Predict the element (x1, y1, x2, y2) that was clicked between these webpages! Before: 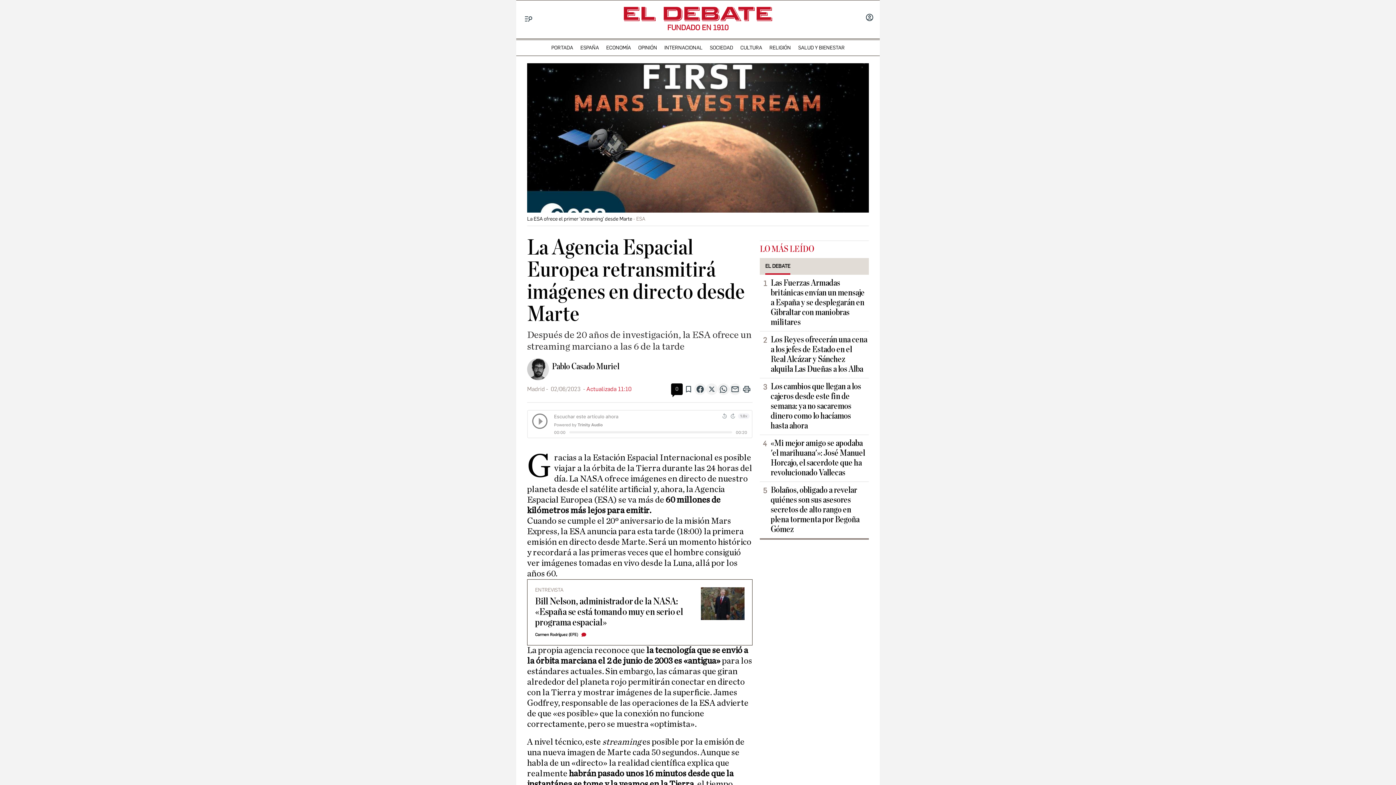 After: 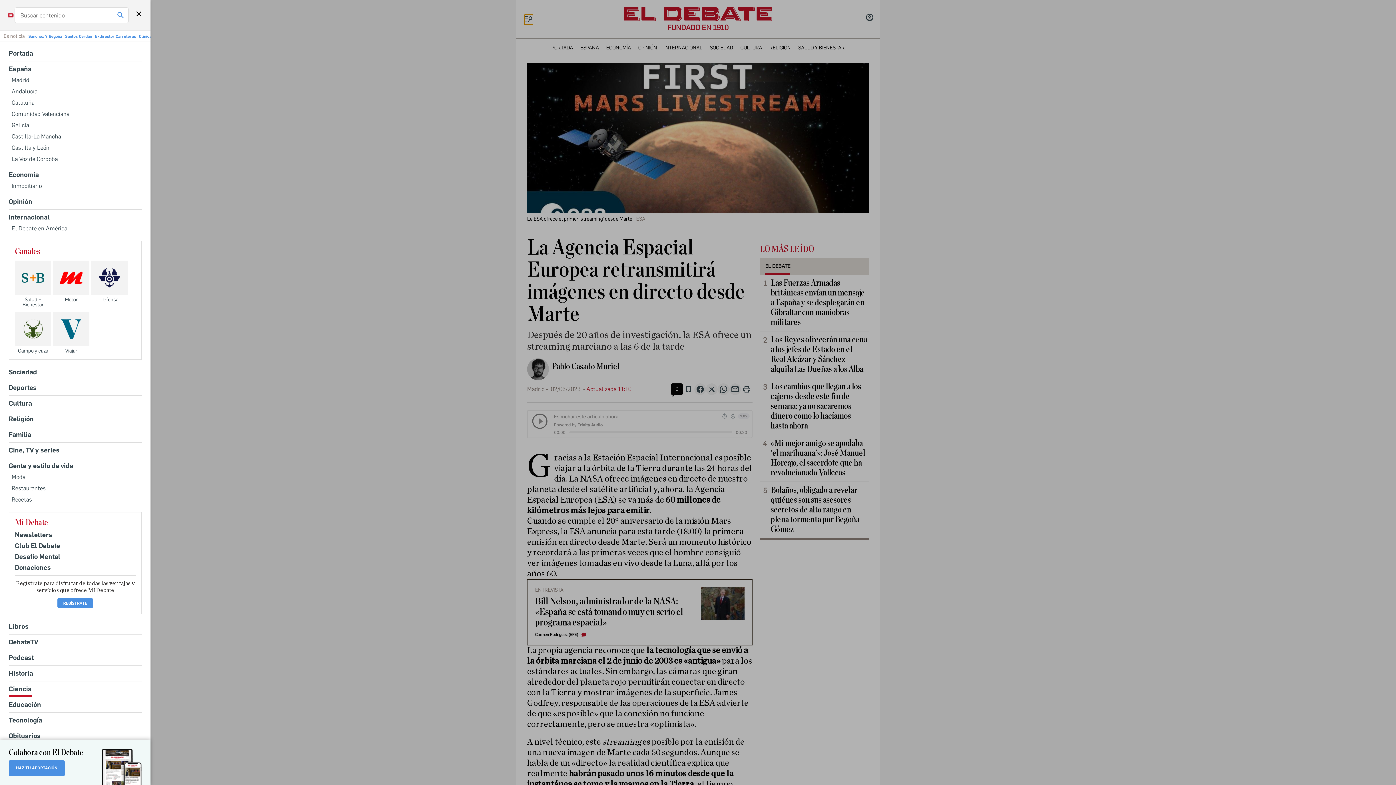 Action: label: Menu bbox: (521, 11, 536, 26)